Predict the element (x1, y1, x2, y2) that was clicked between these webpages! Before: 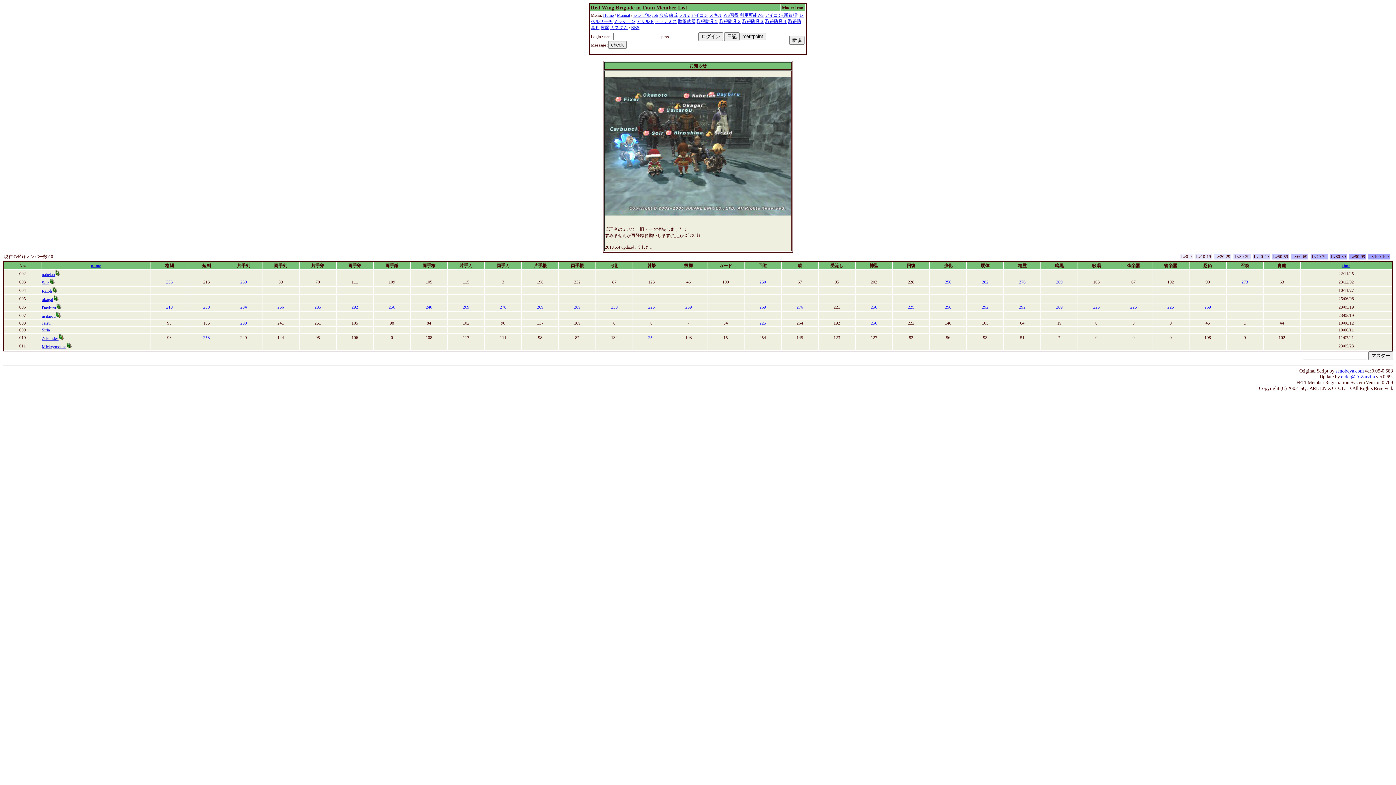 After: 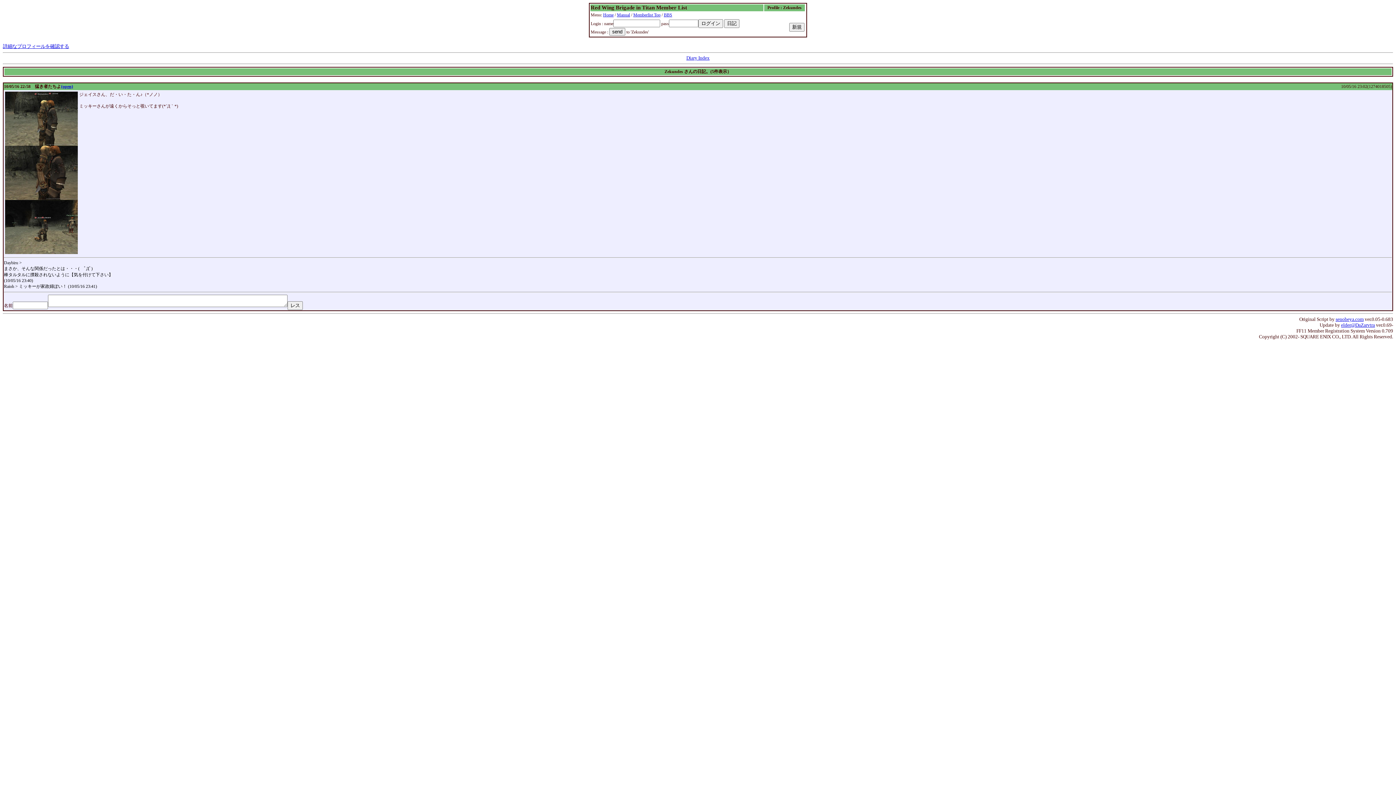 Action: bbox: (58, 336, 64, 341)